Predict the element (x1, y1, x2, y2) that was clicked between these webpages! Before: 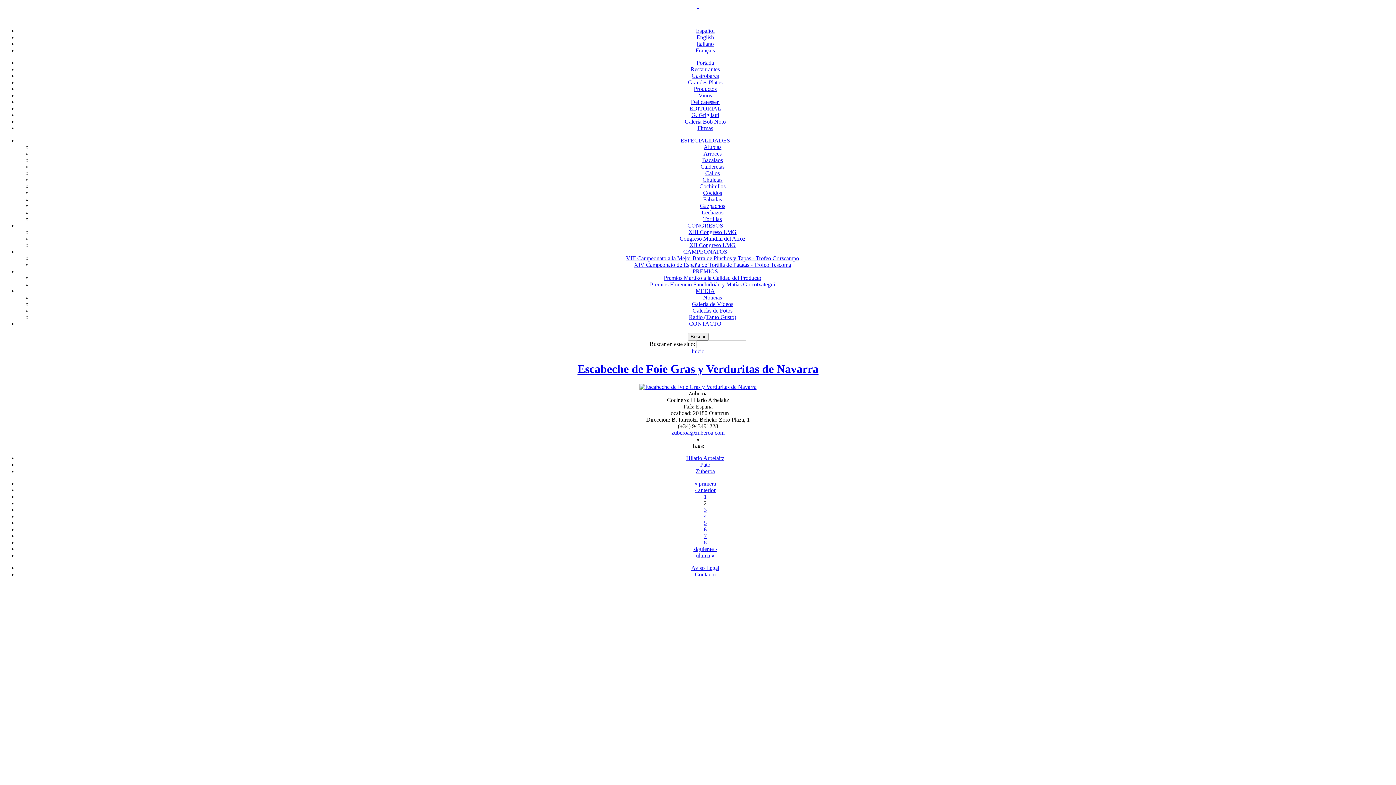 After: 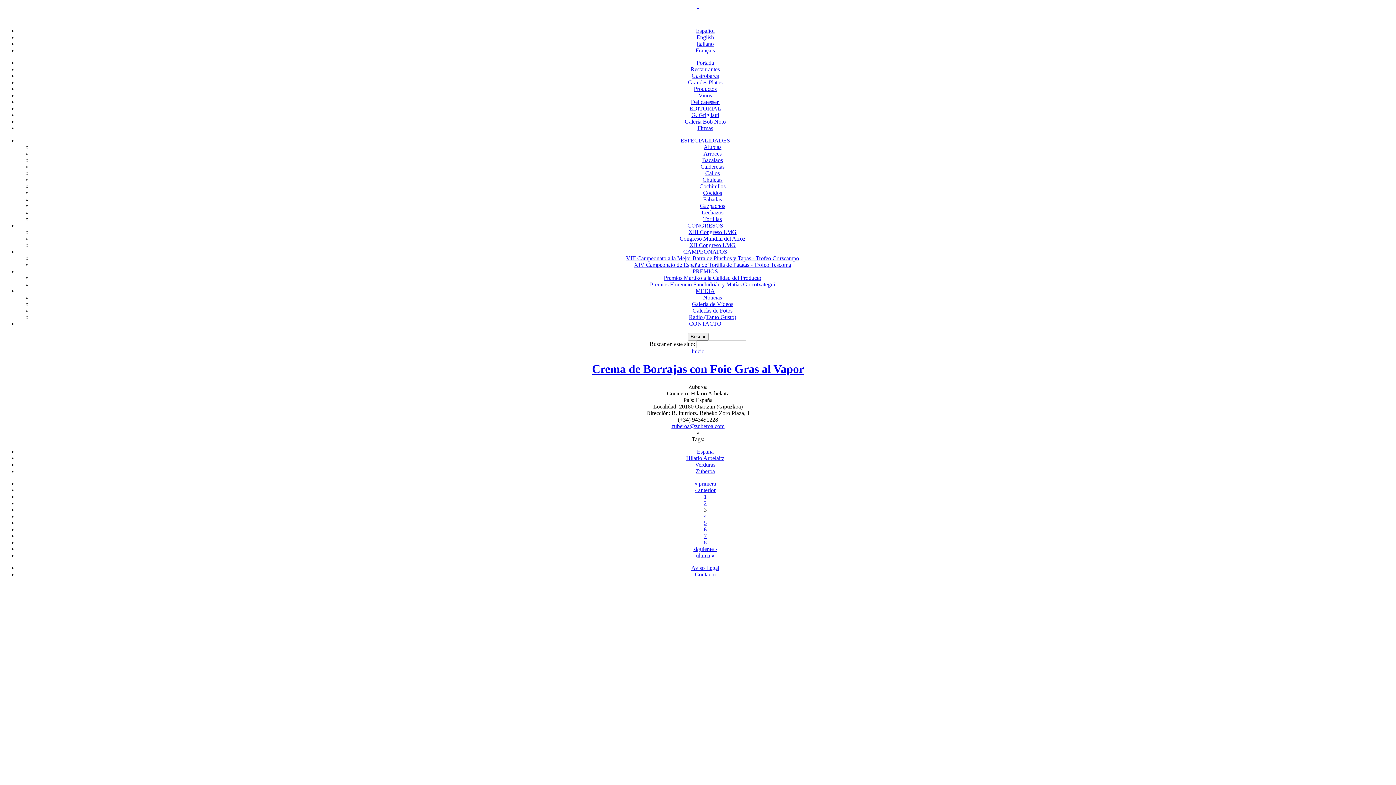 Action: bbox: (693, 546, 717, 552) label: siguiente ›